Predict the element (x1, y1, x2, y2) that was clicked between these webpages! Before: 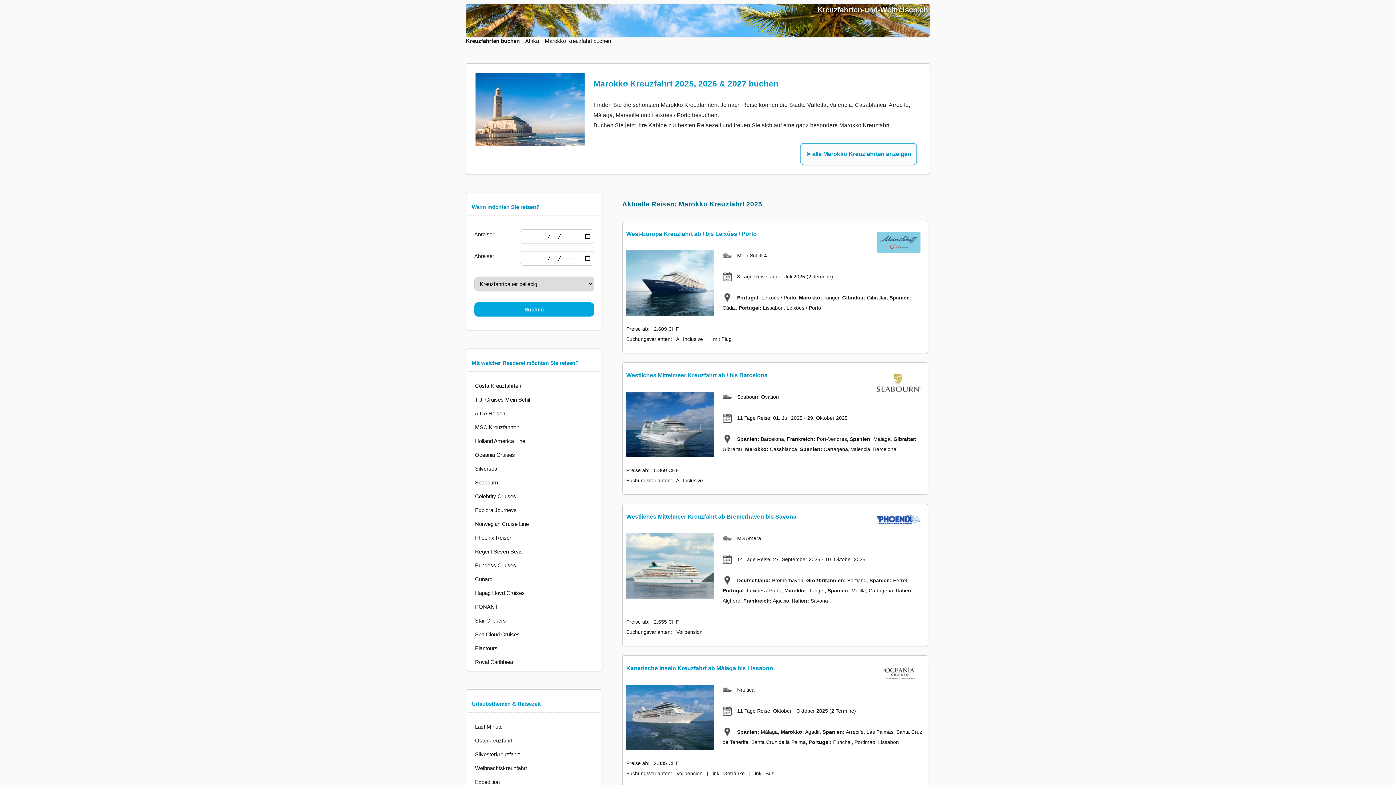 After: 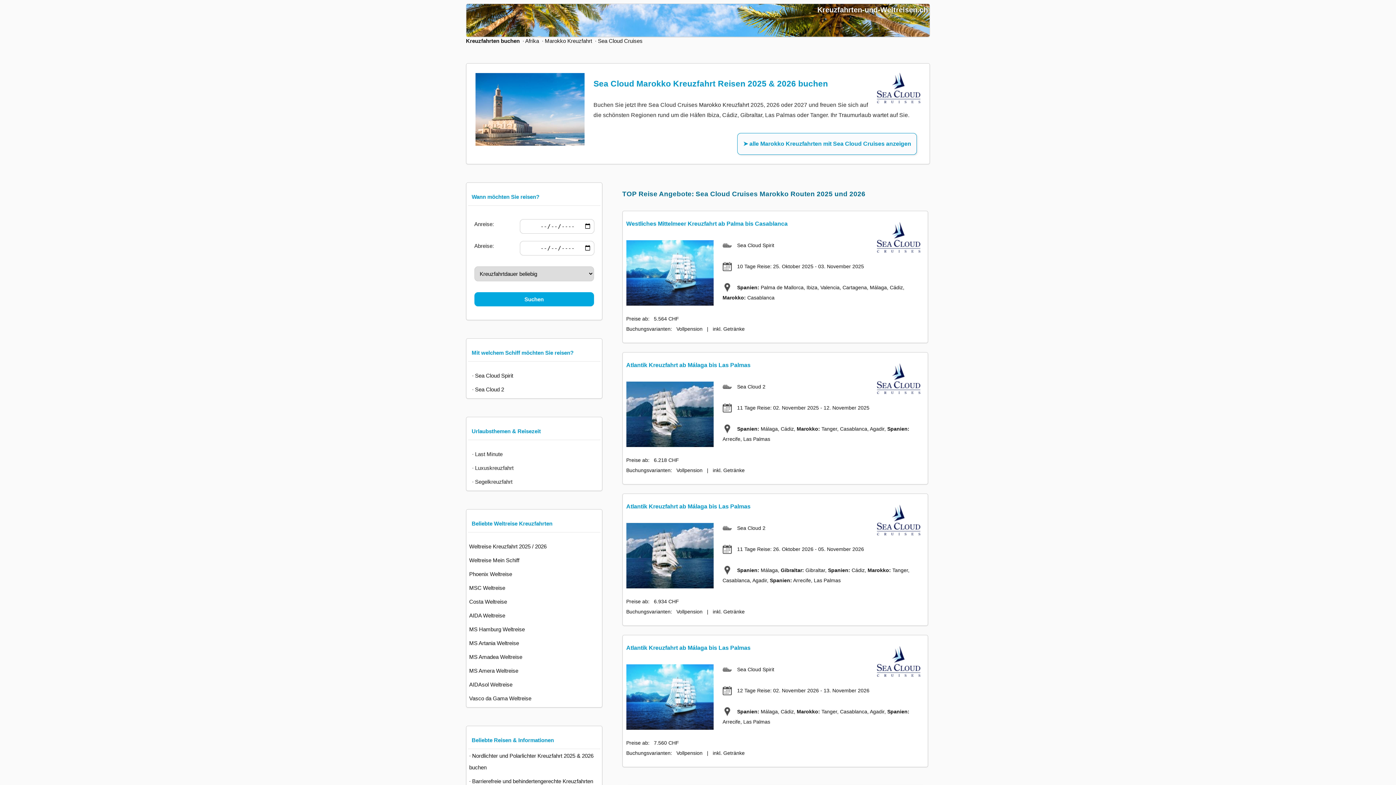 Action: bbox: (468, 628, 599, 641) label:   · Sea Cloud Cruises